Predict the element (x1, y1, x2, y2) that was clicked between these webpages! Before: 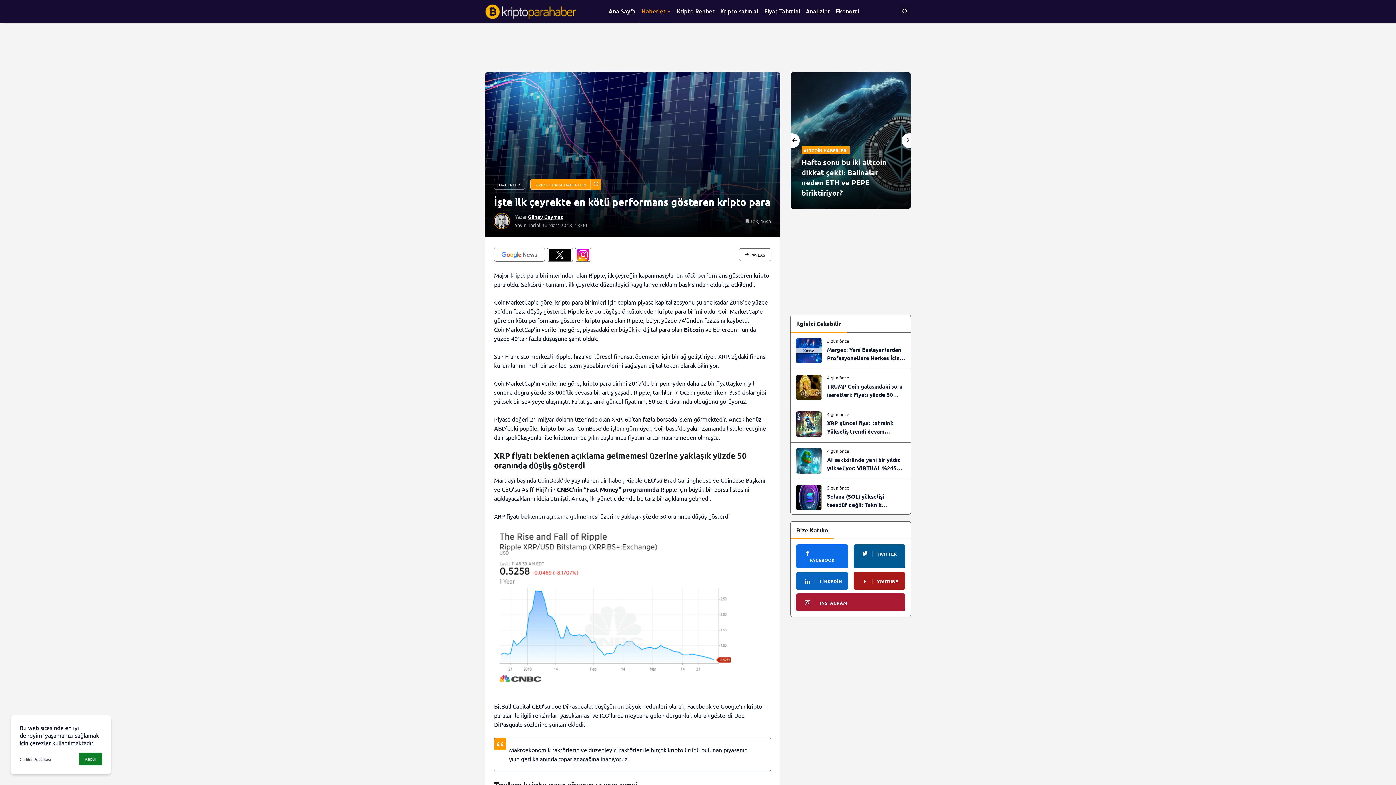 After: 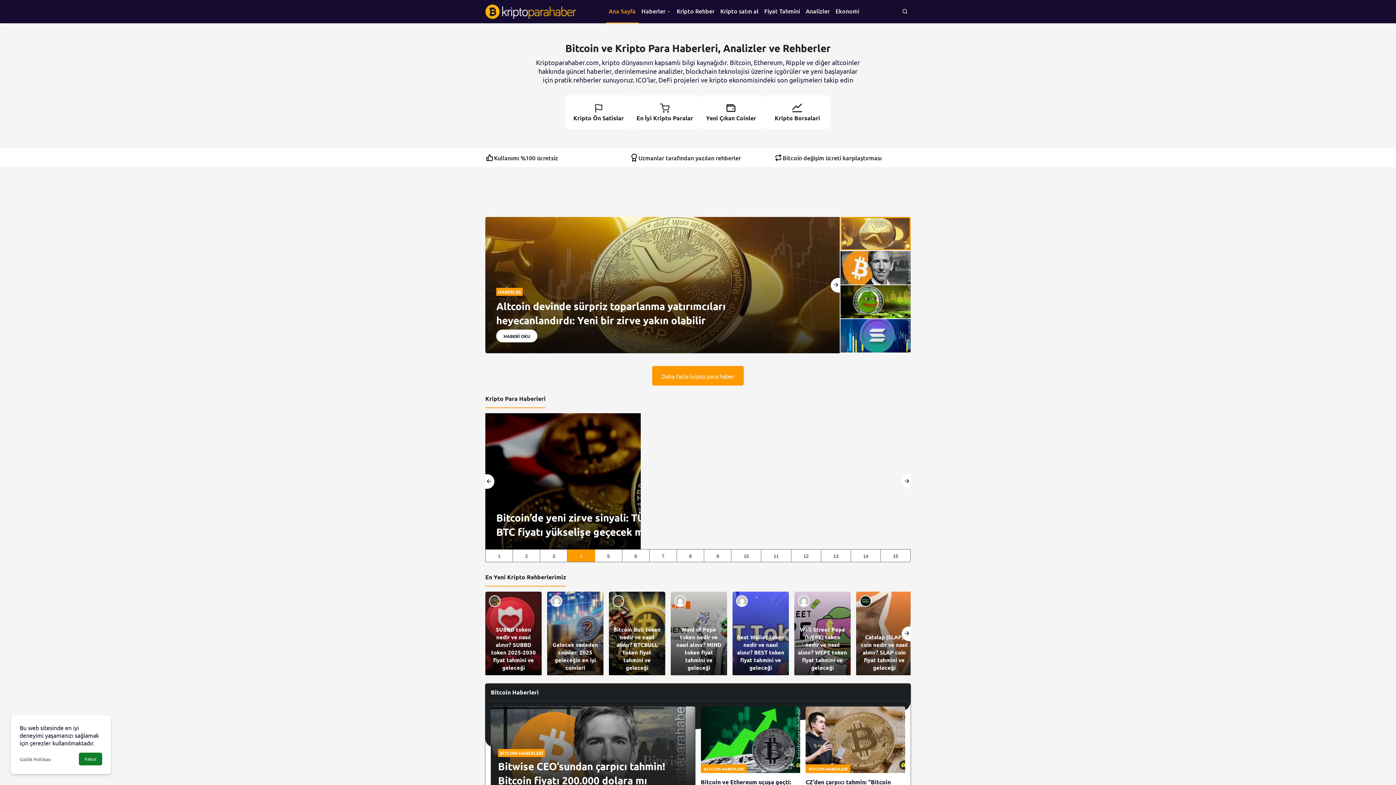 Action: bbox: (494, 178, 525, 189) label: HABERLER